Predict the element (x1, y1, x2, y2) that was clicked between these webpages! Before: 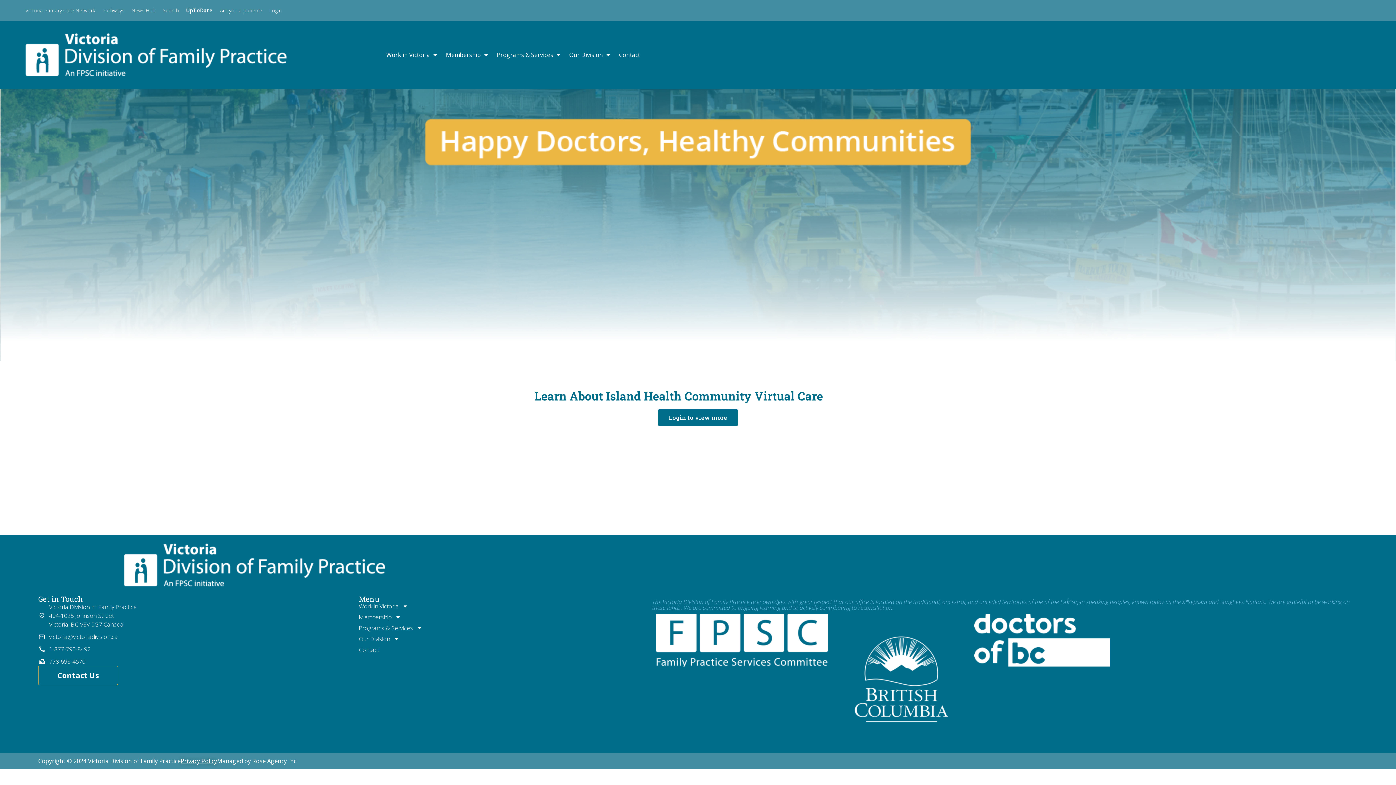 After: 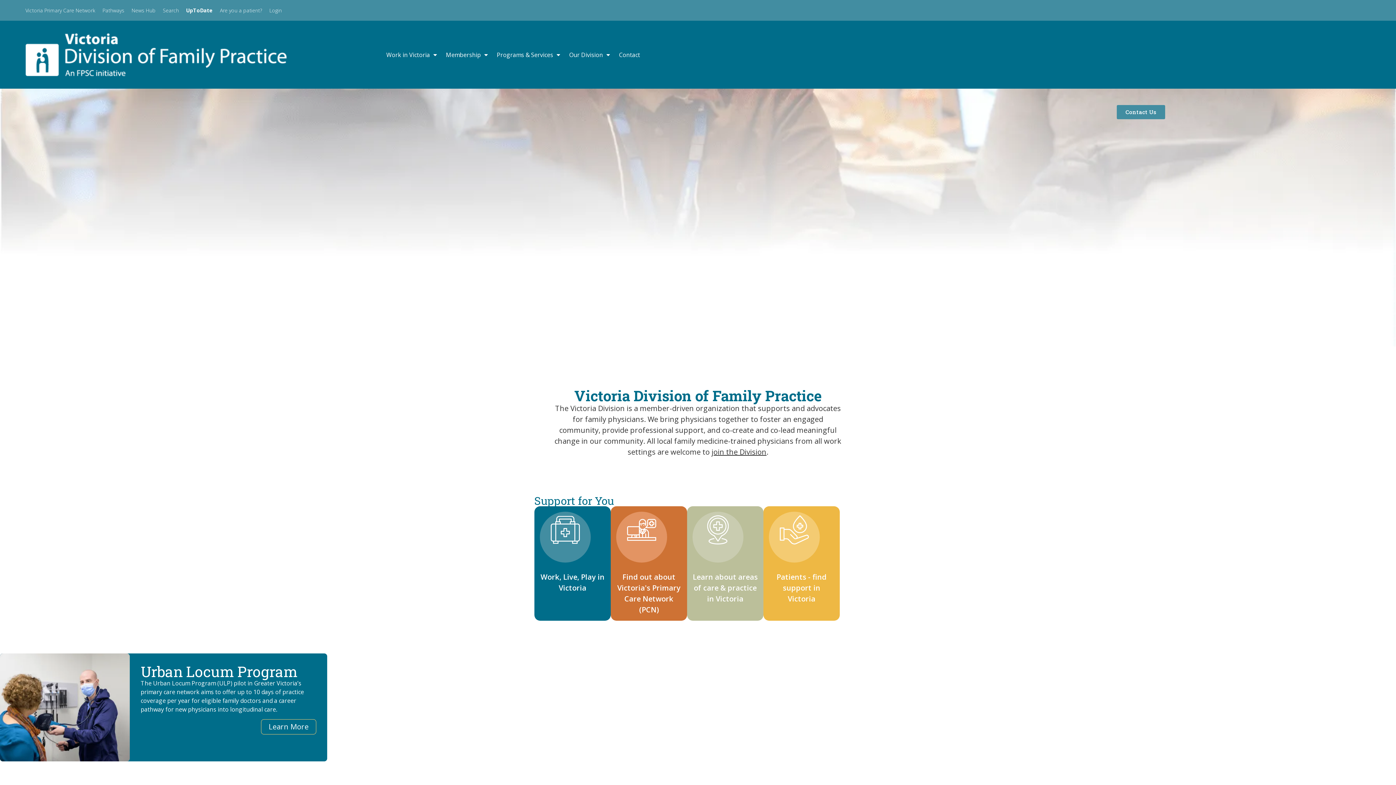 Action: bbox: (25, 24, 286, 85)